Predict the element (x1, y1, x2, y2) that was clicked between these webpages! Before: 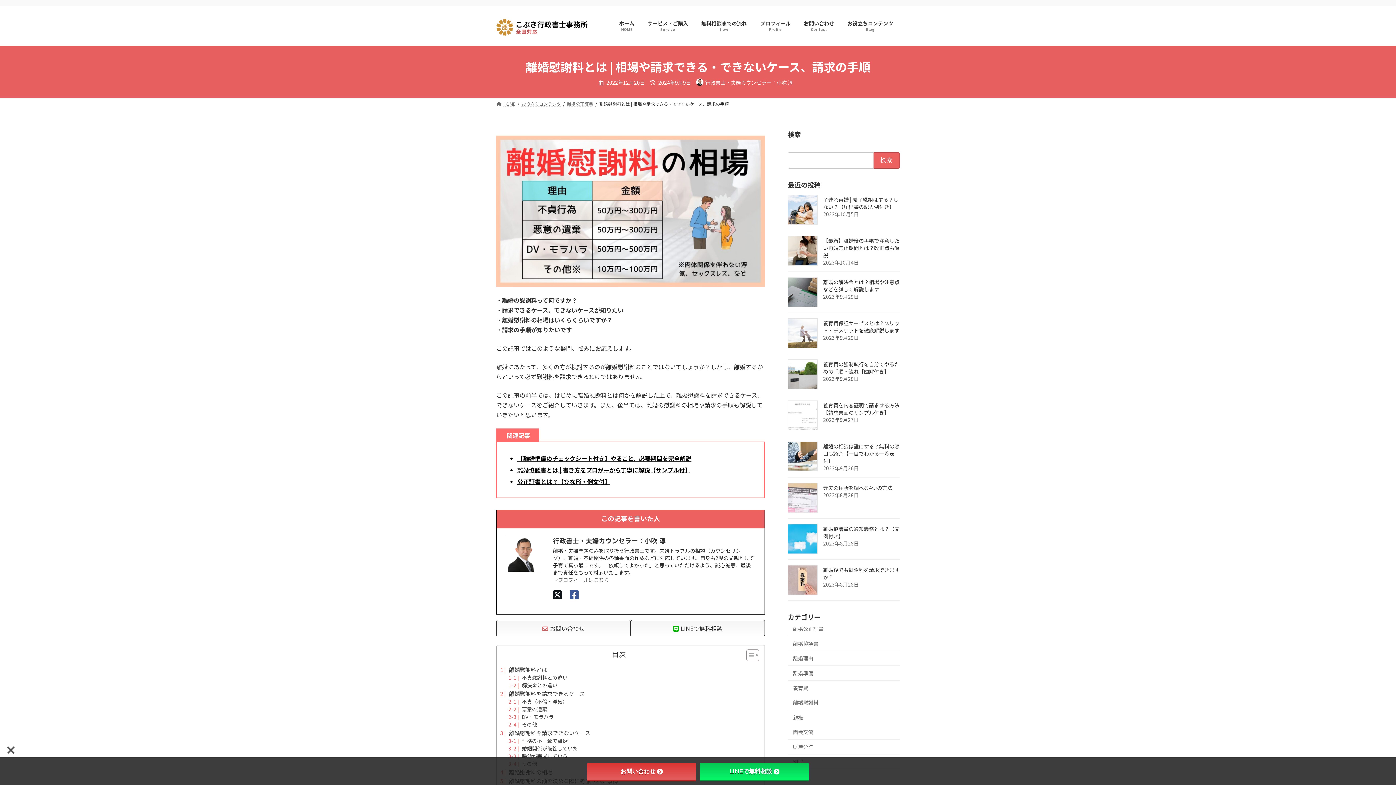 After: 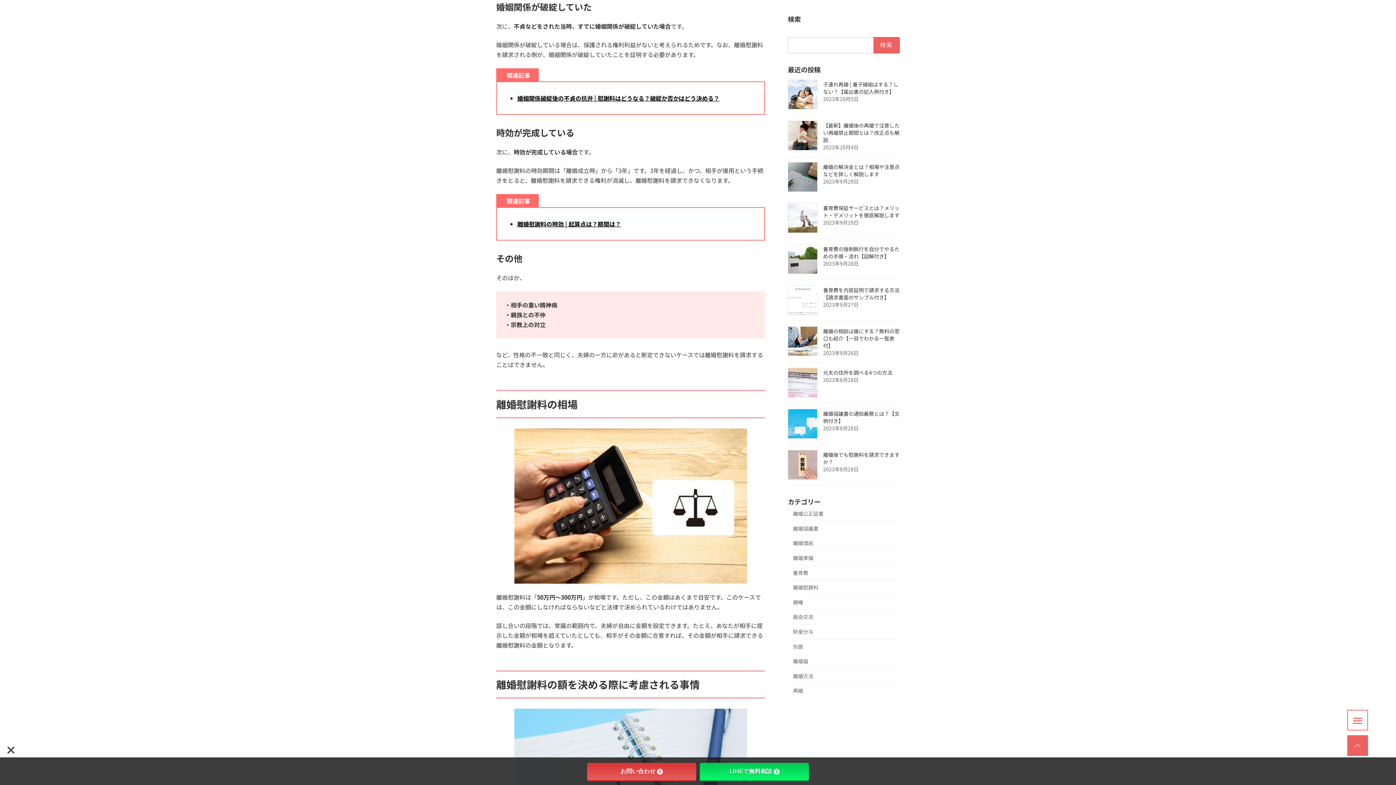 Action: bbox: (508, 745, 578, 752) label: 婚姻関係が破綻していた